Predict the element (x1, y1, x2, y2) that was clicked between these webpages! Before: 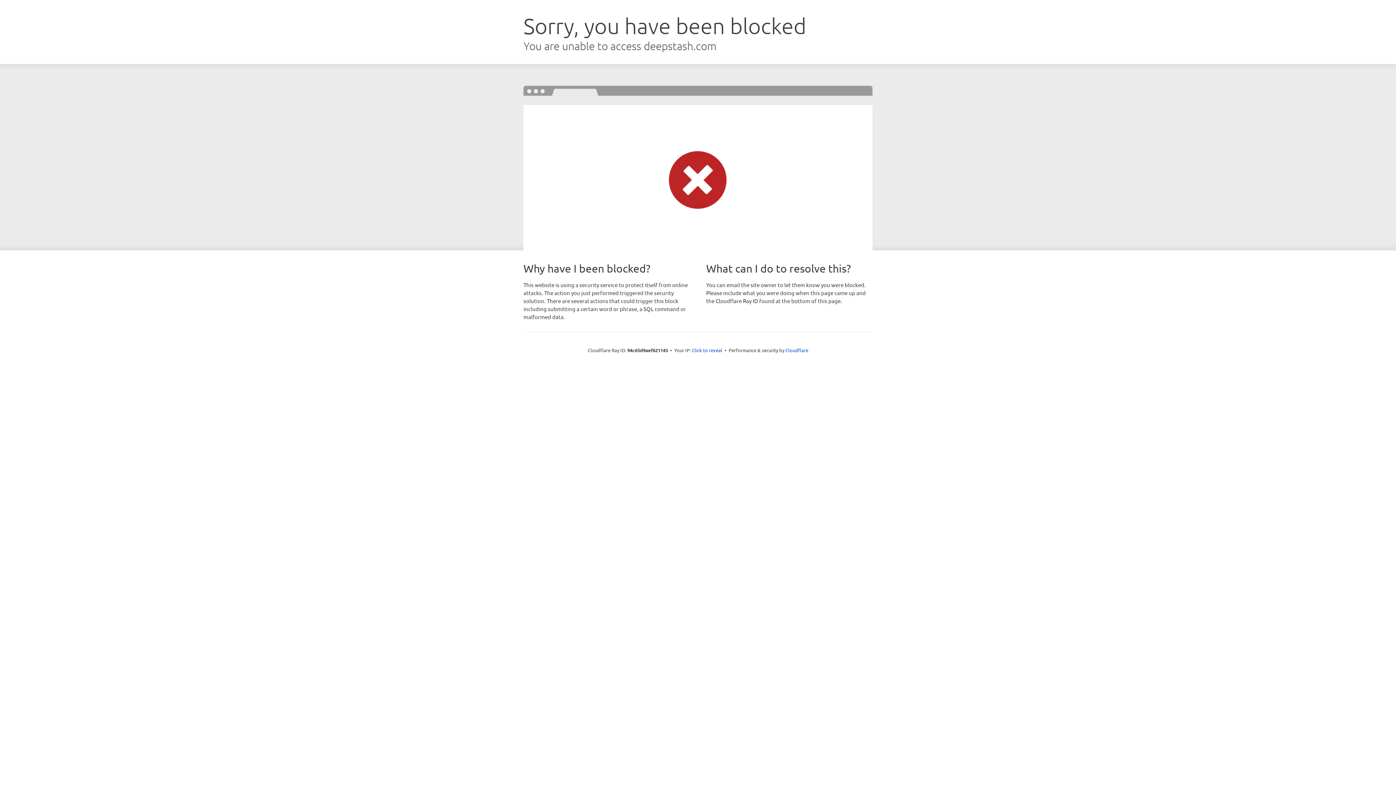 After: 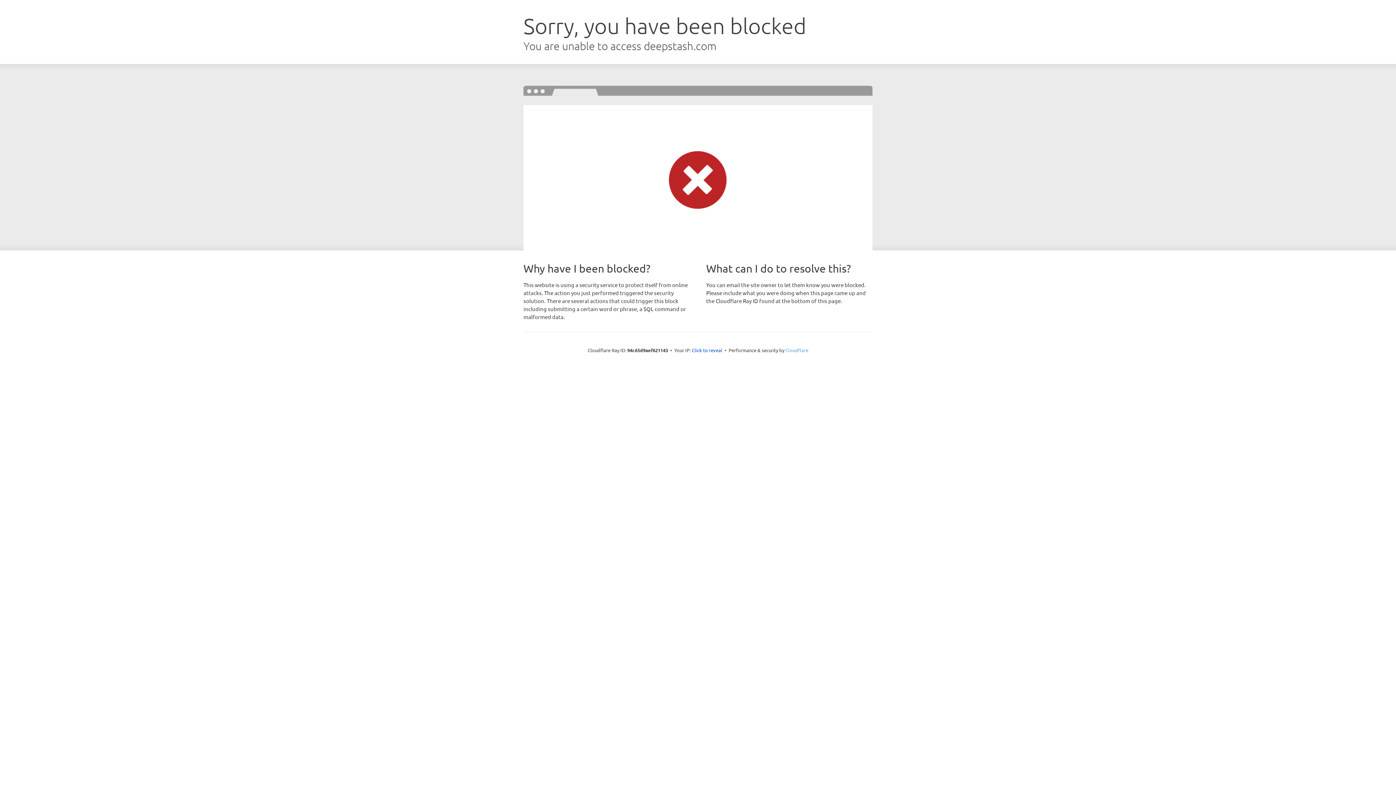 Action: label: Cloudflare bbox: (785, 347, 808, 353)